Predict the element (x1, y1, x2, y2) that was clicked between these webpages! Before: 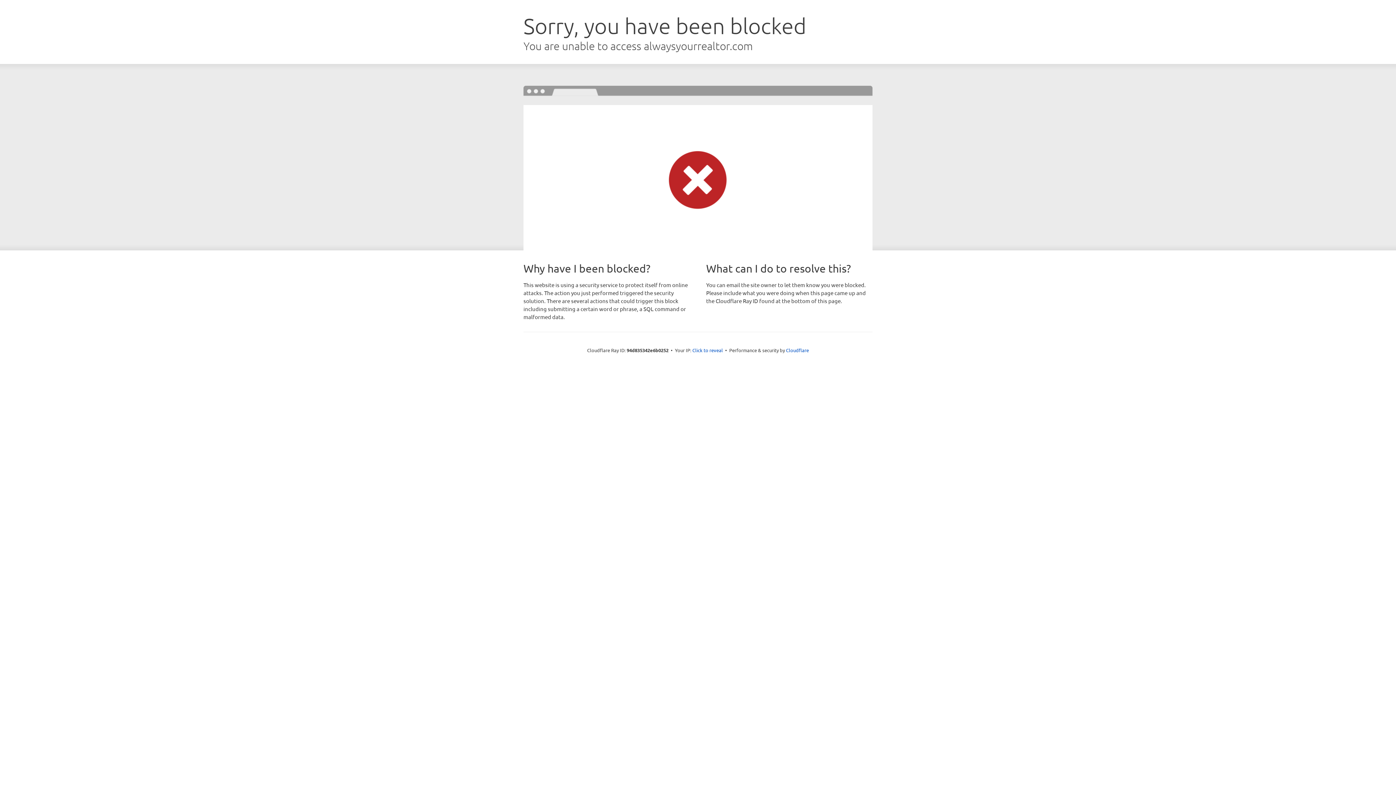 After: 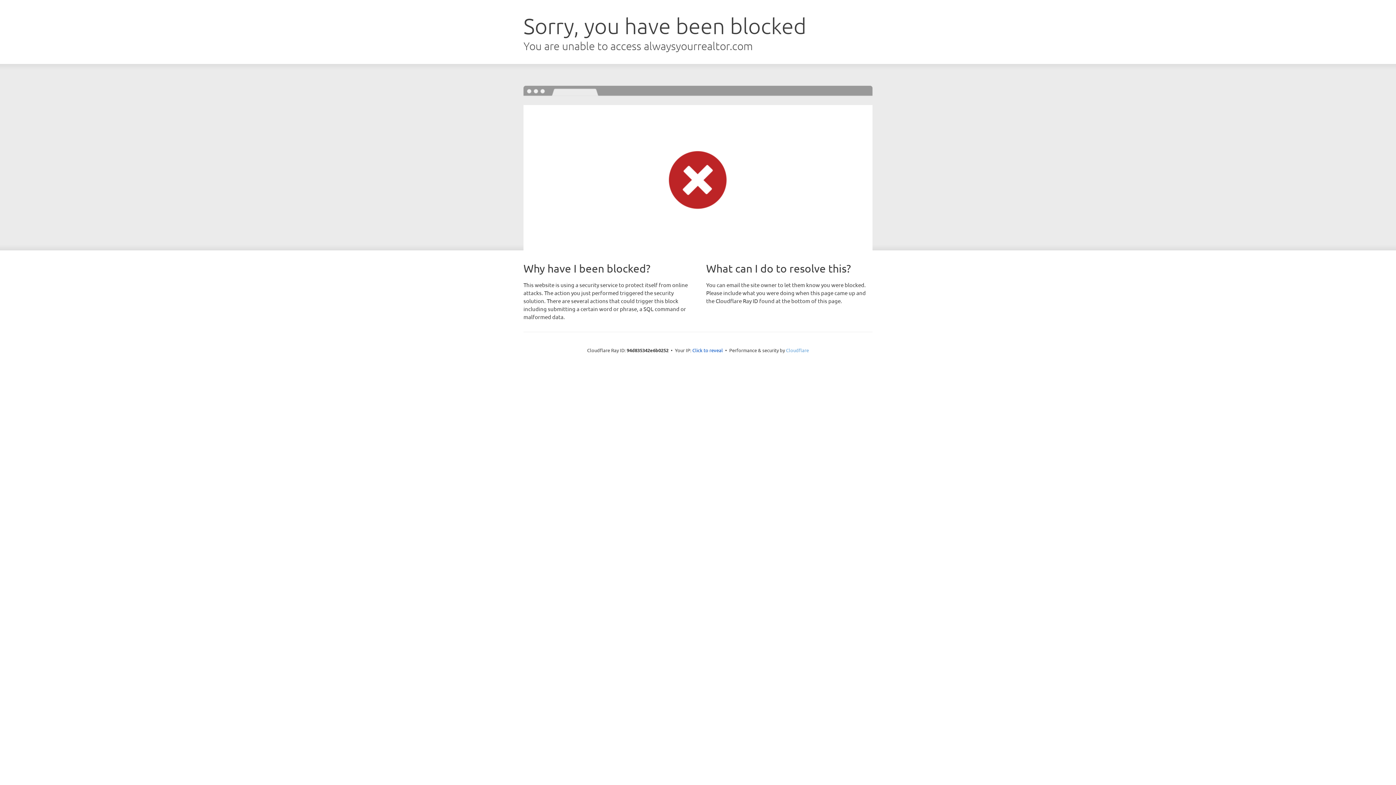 Action: bbox: (786, 347, 809, 353) label: Cloudflare